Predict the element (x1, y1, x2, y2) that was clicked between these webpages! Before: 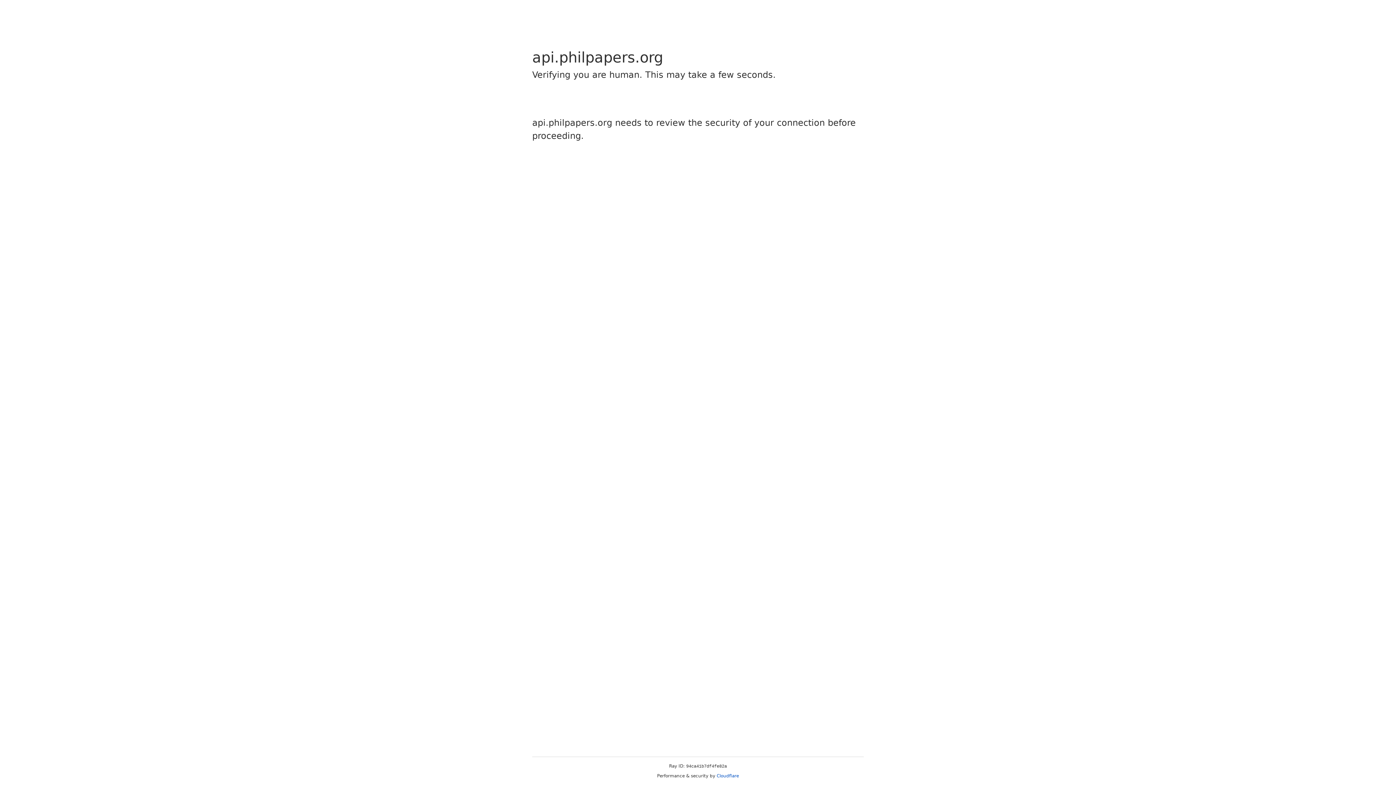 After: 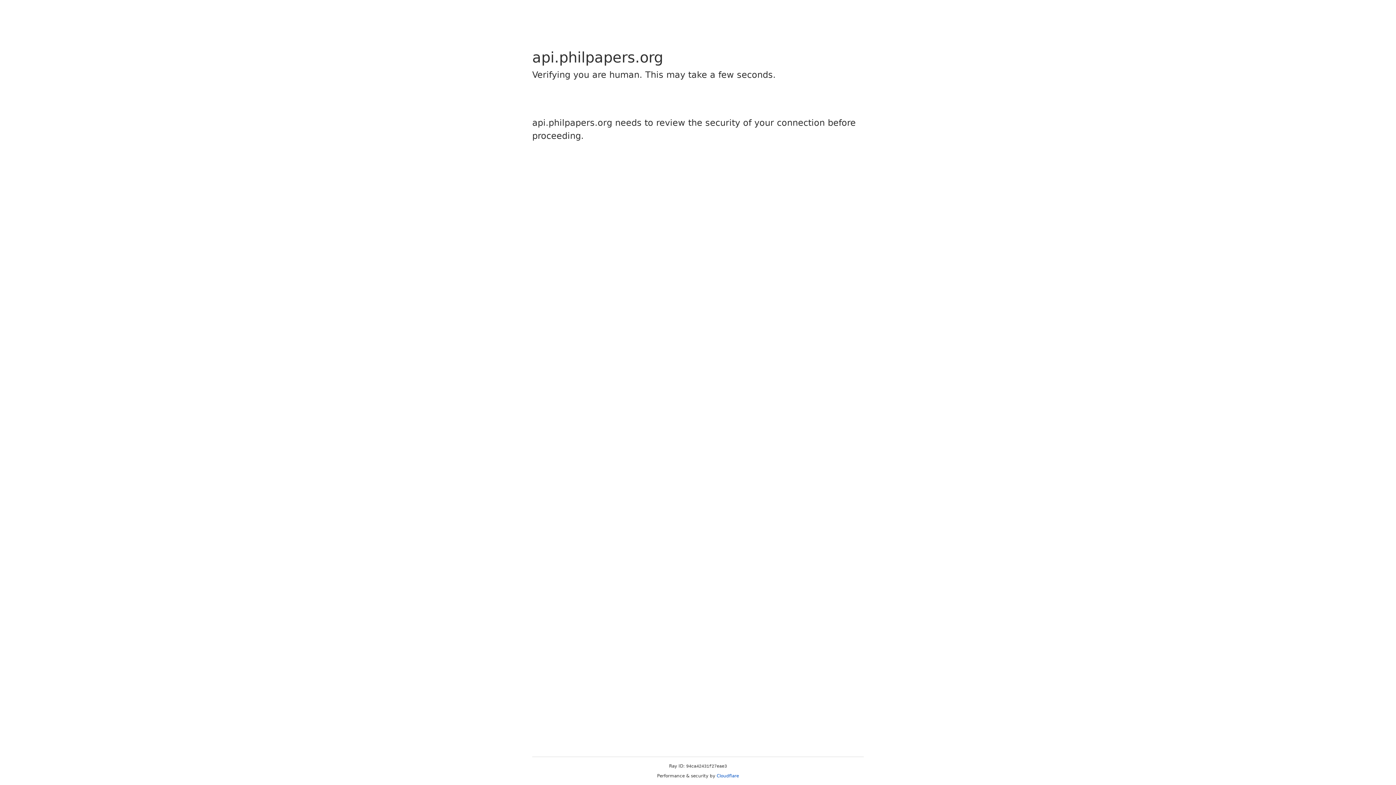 Action: label: Cloudflare bbox: (716, 773, 739, 778)